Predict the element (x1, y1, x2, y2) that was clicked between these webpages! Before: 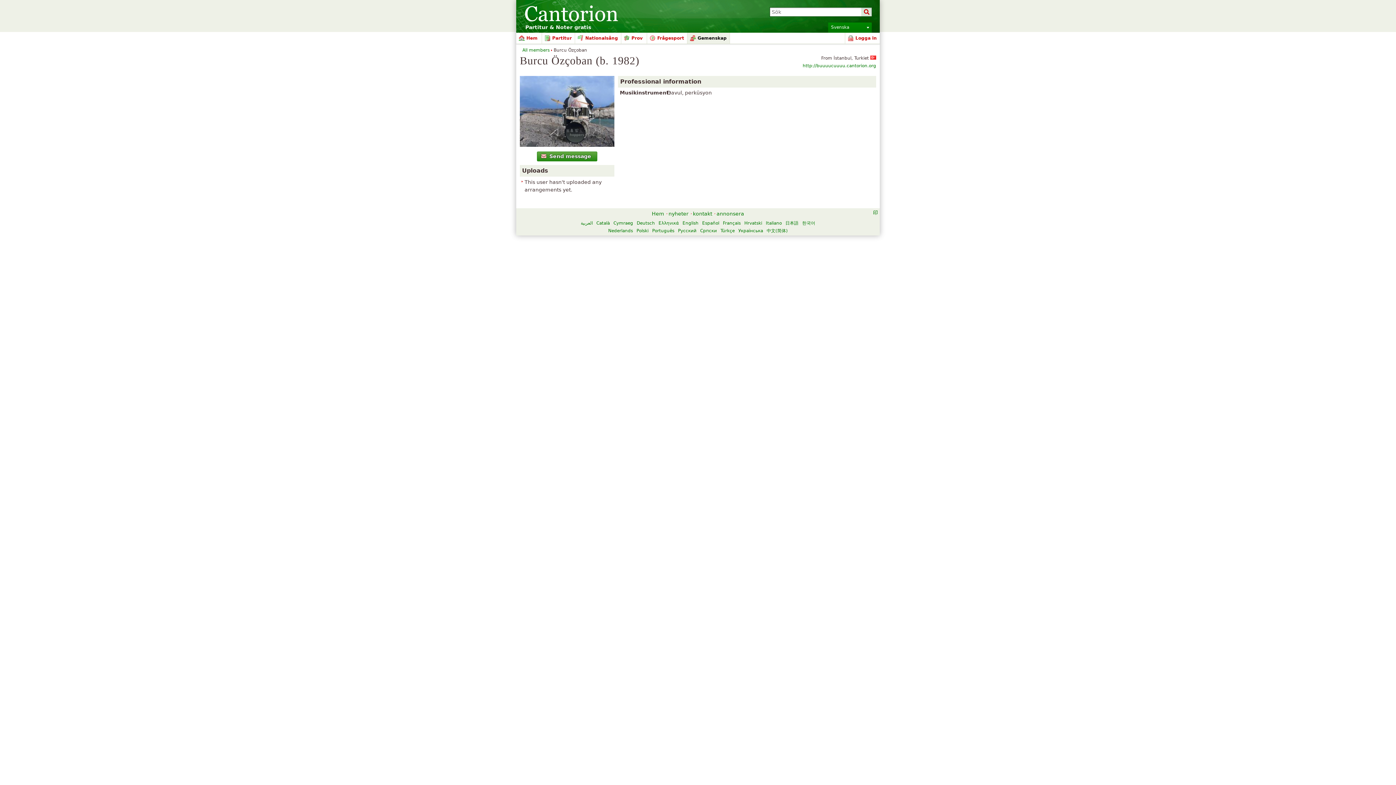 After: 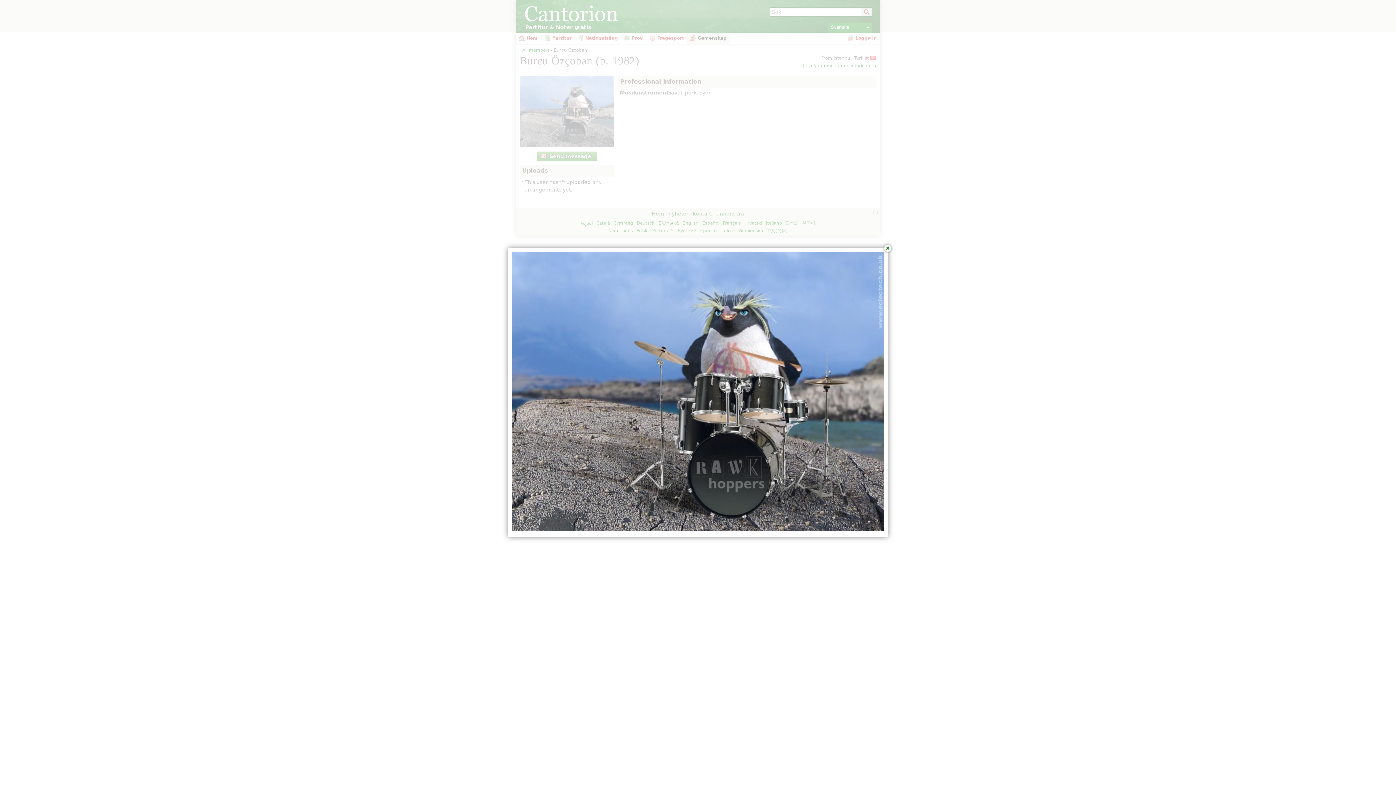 Action: bbox: (520, 142, 614, 148) label:  